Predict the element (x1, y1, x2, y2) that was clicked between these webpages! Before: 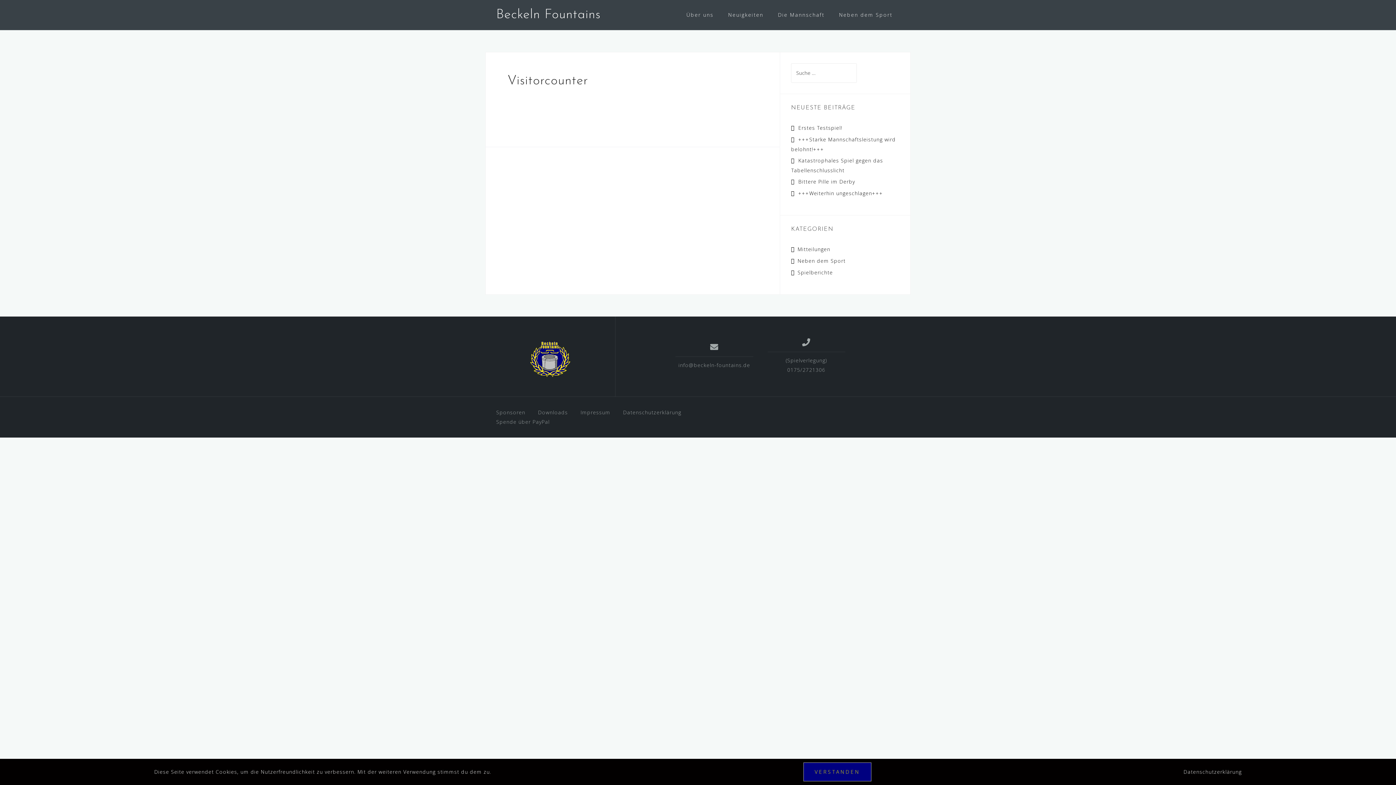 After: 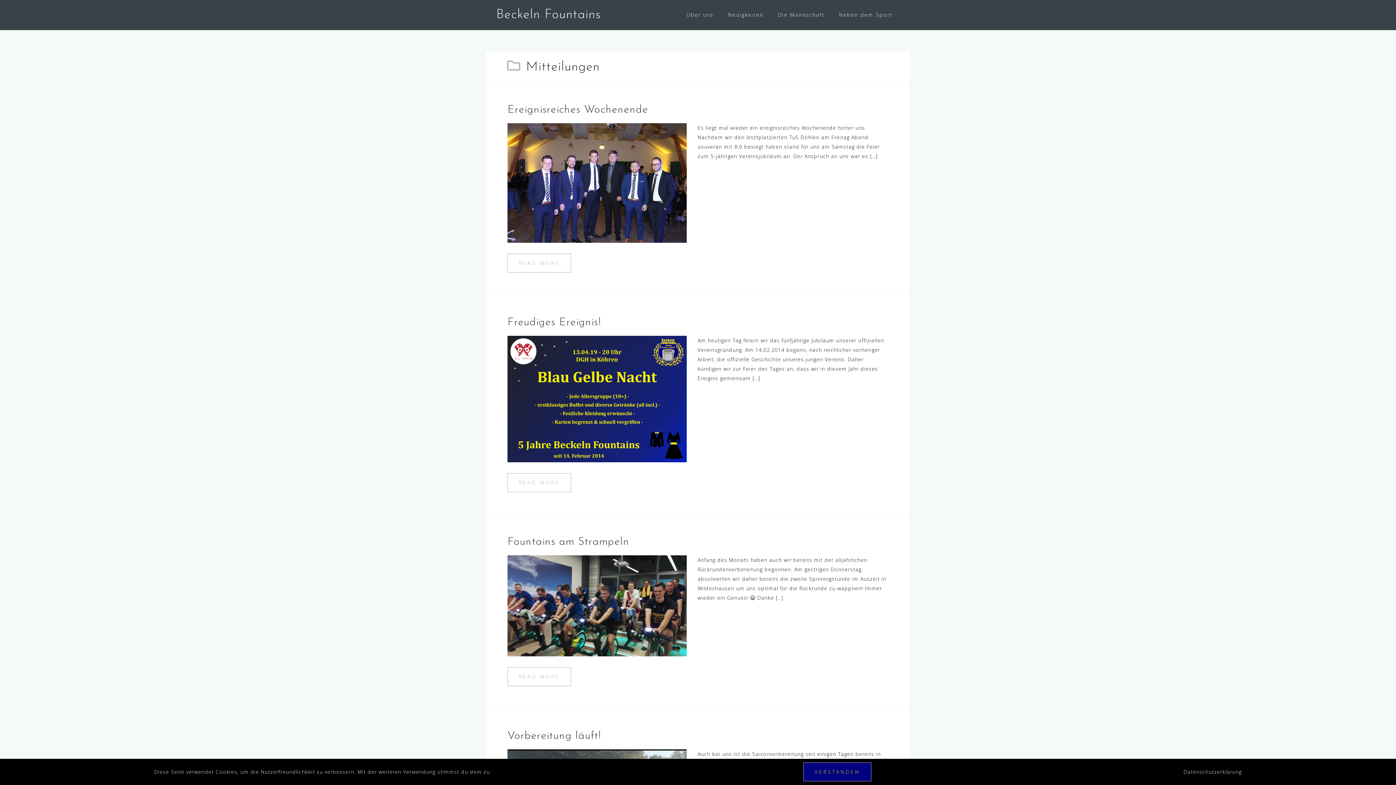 Action: bbox: (797, 245, 830, 252) label: Mitteilungen